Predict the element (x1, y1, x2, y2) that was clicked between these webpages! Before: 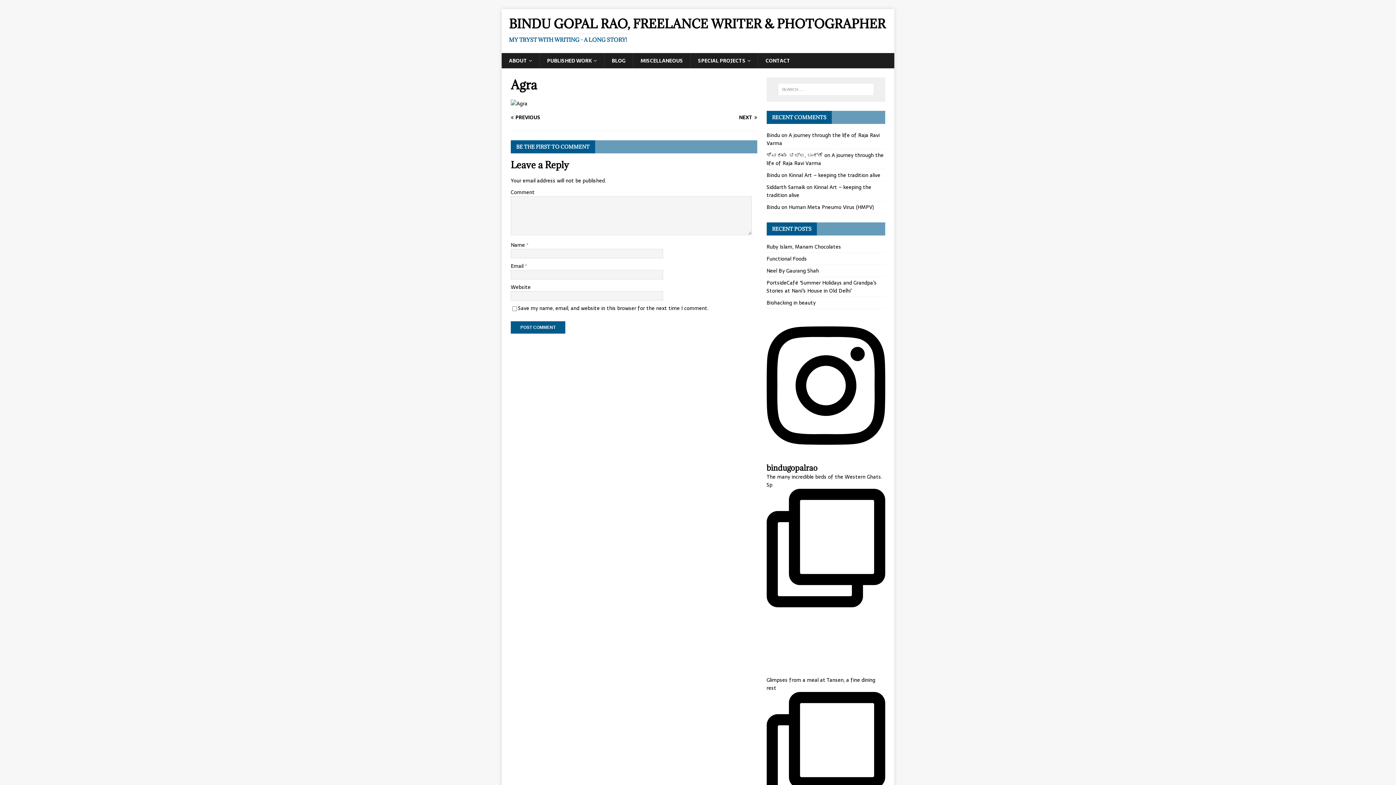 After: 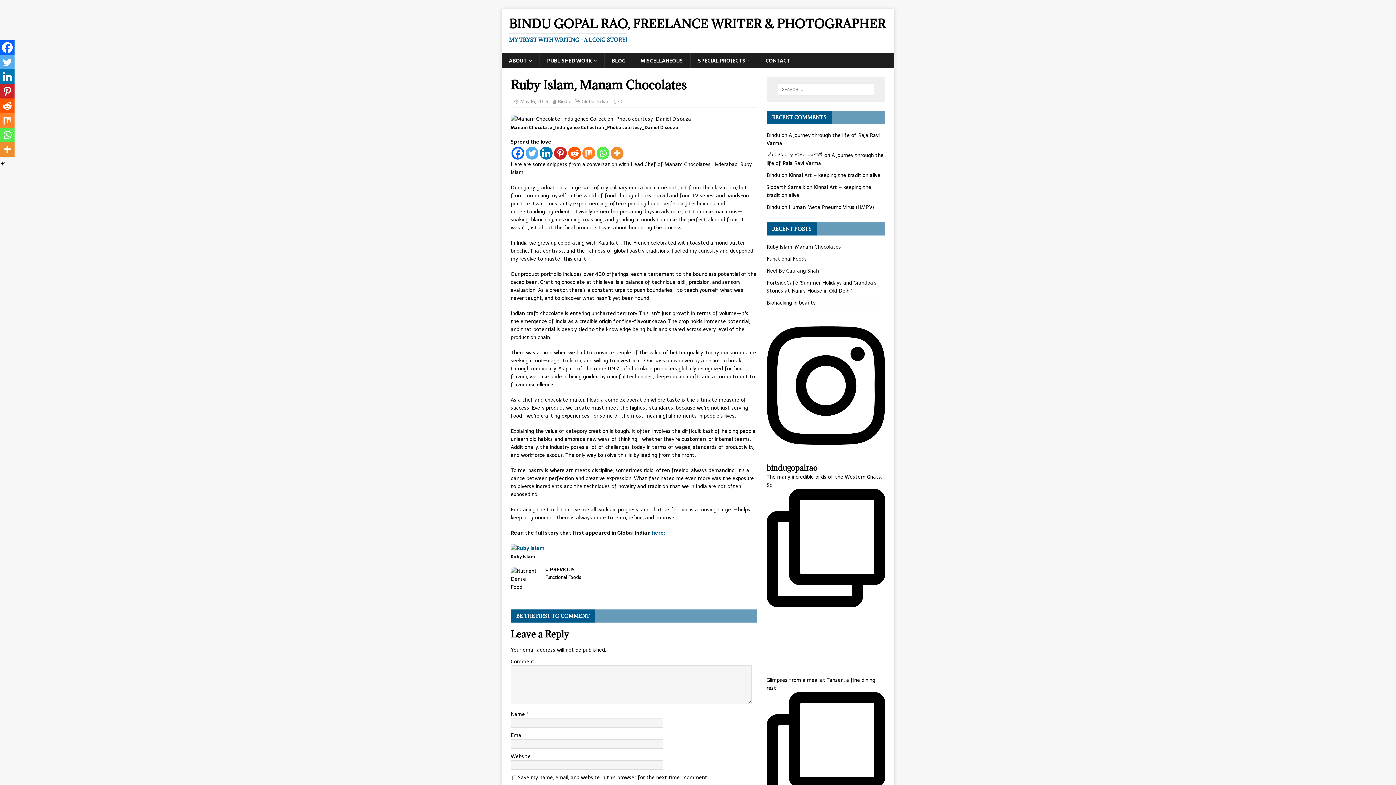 Action: label: Ruby Islam, Manam Chocolates bbox: (766, 242, 841, 250)